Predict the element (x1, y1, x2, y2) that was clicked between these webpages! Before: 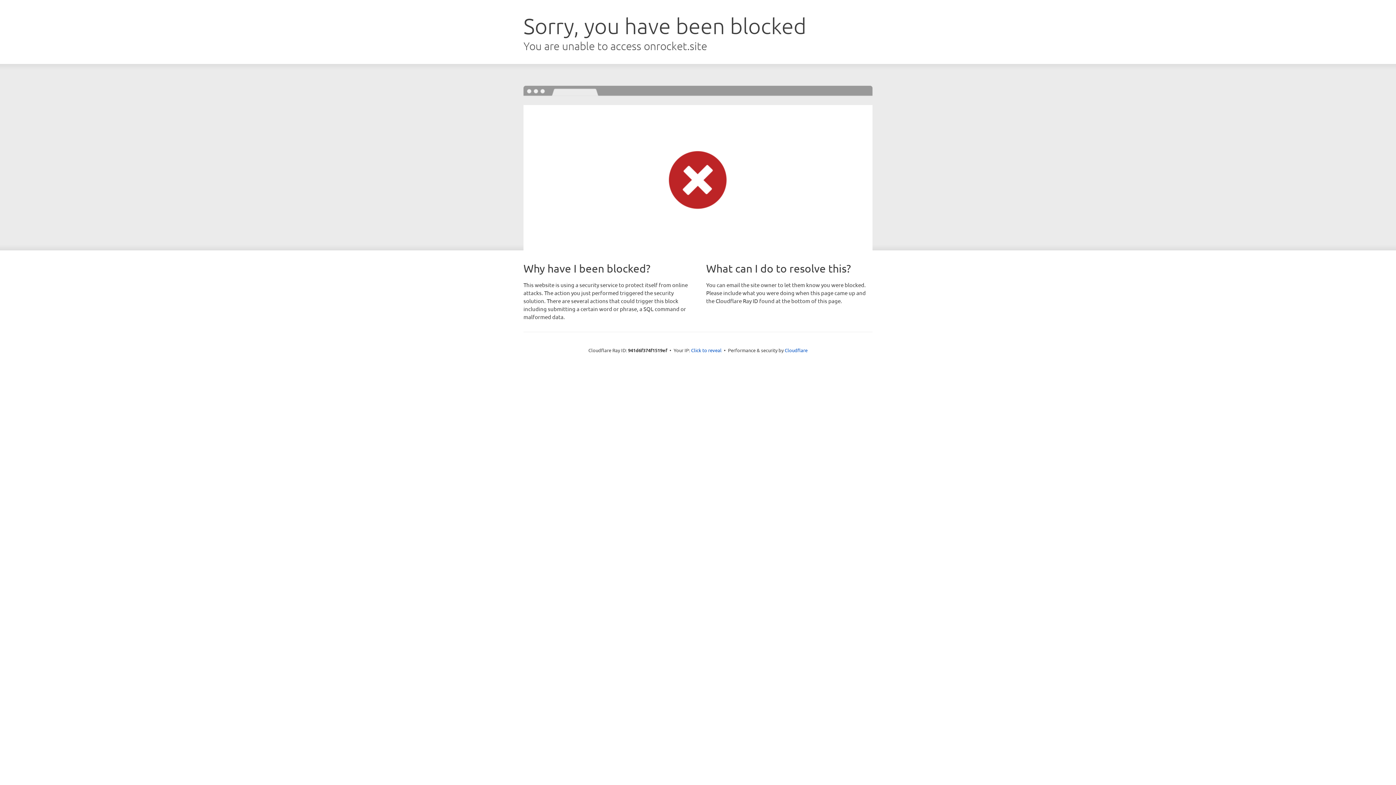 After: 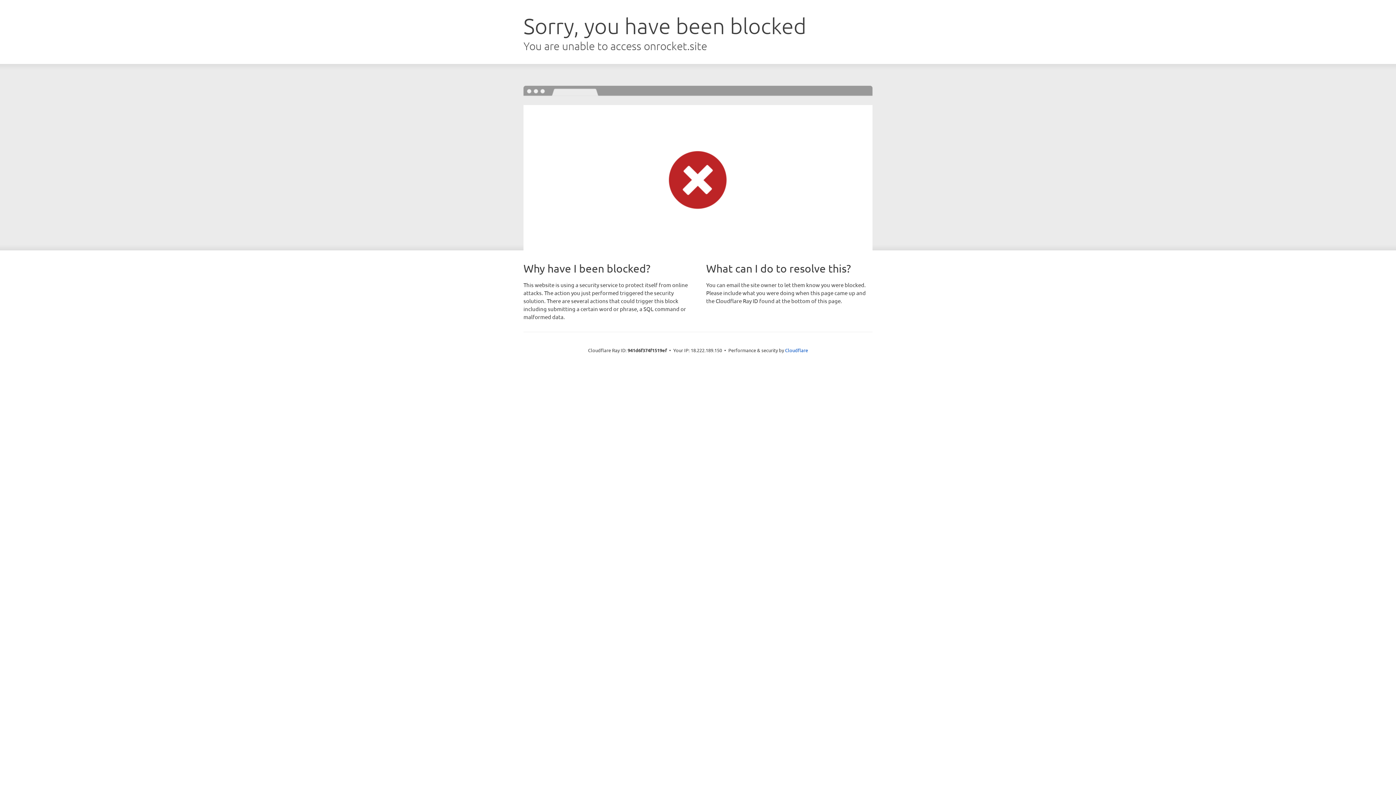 Action: bbox: (691, 346, 721, 353) label: Click to reveal